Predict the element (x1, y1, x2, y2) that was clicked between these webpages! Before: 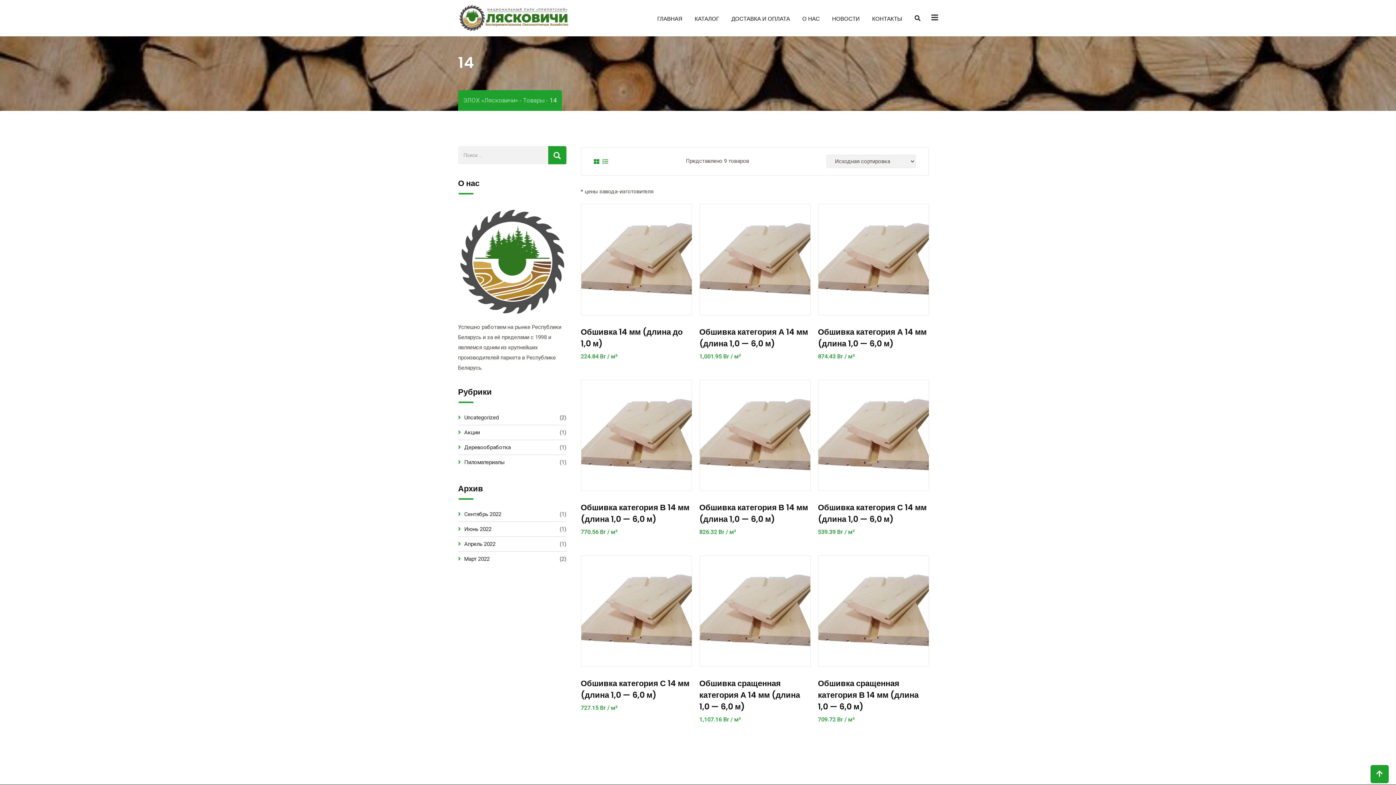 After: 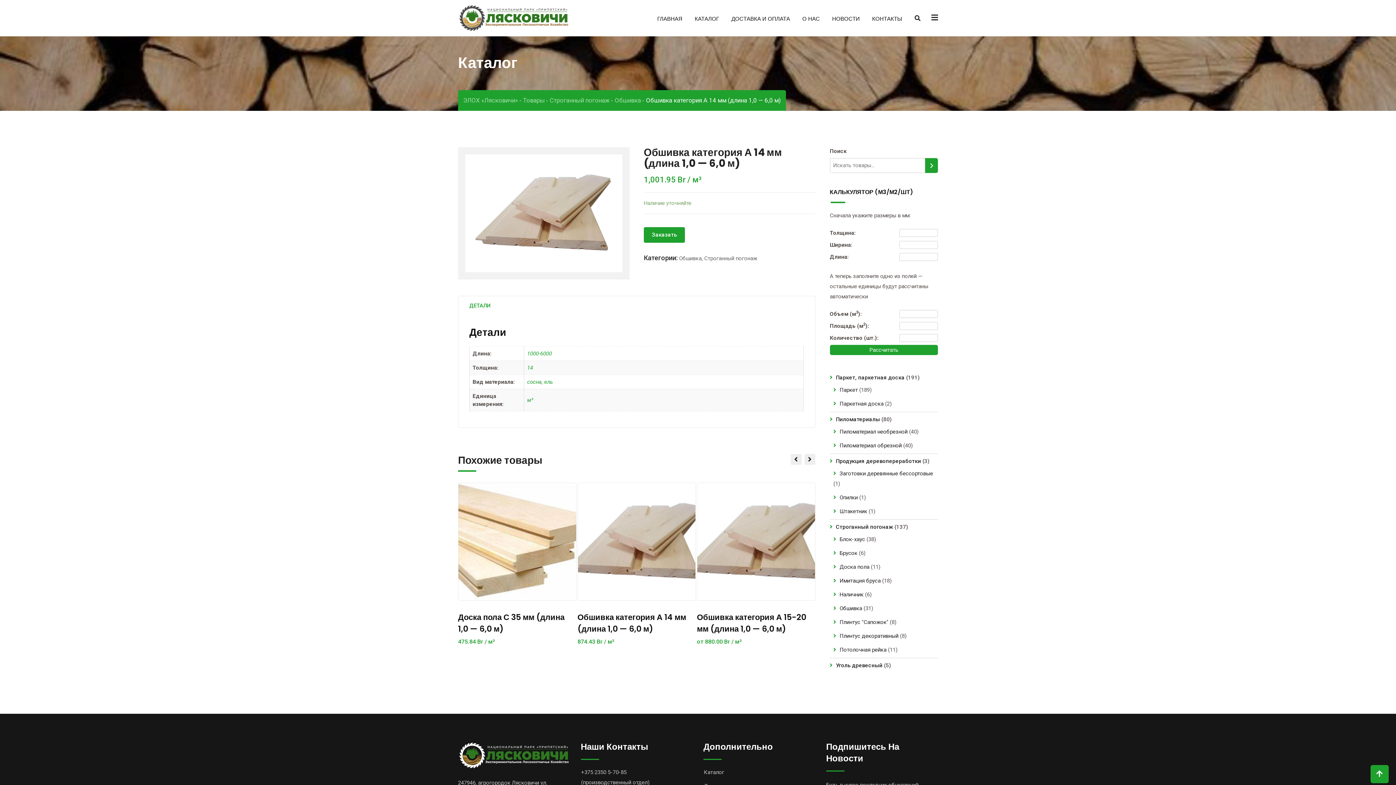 Action: bbox: (699, 204, 810, 315)